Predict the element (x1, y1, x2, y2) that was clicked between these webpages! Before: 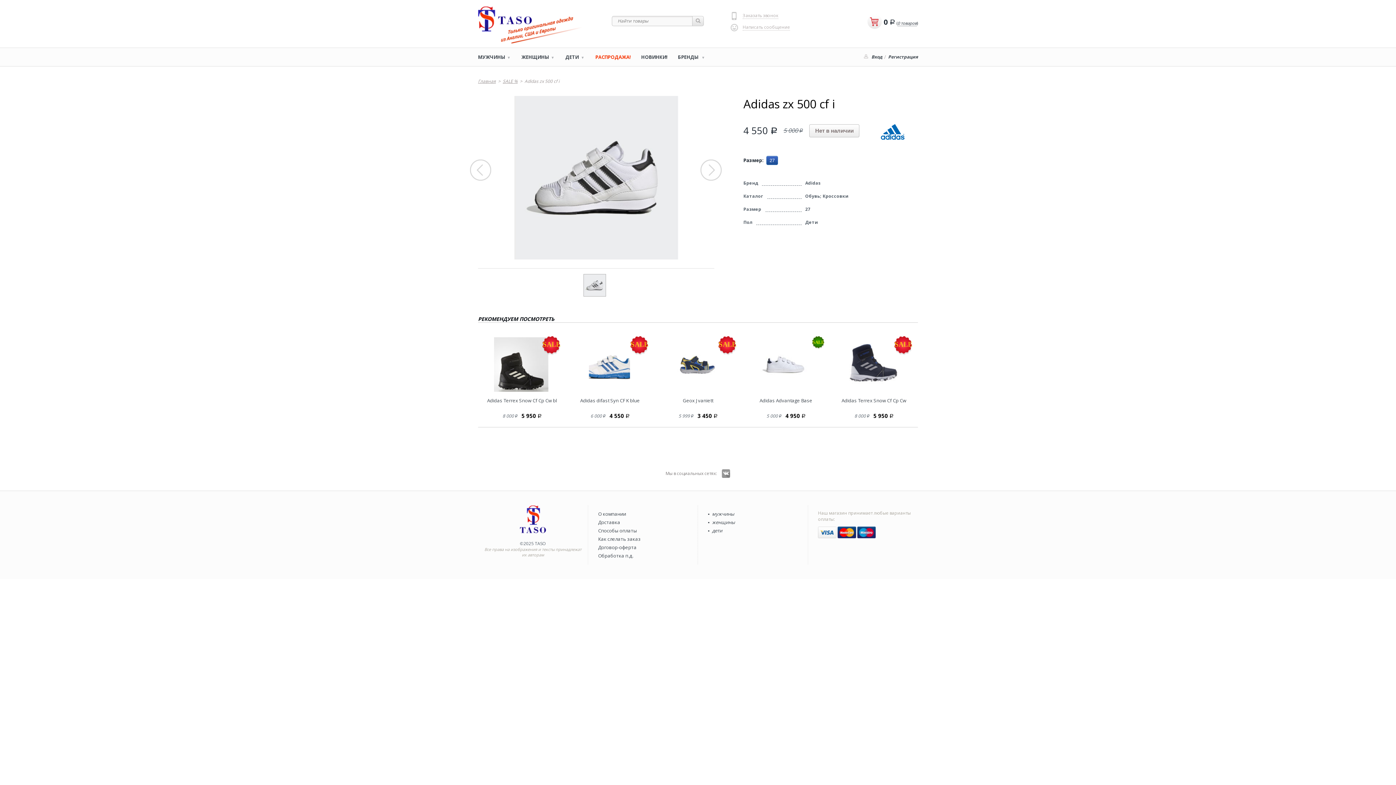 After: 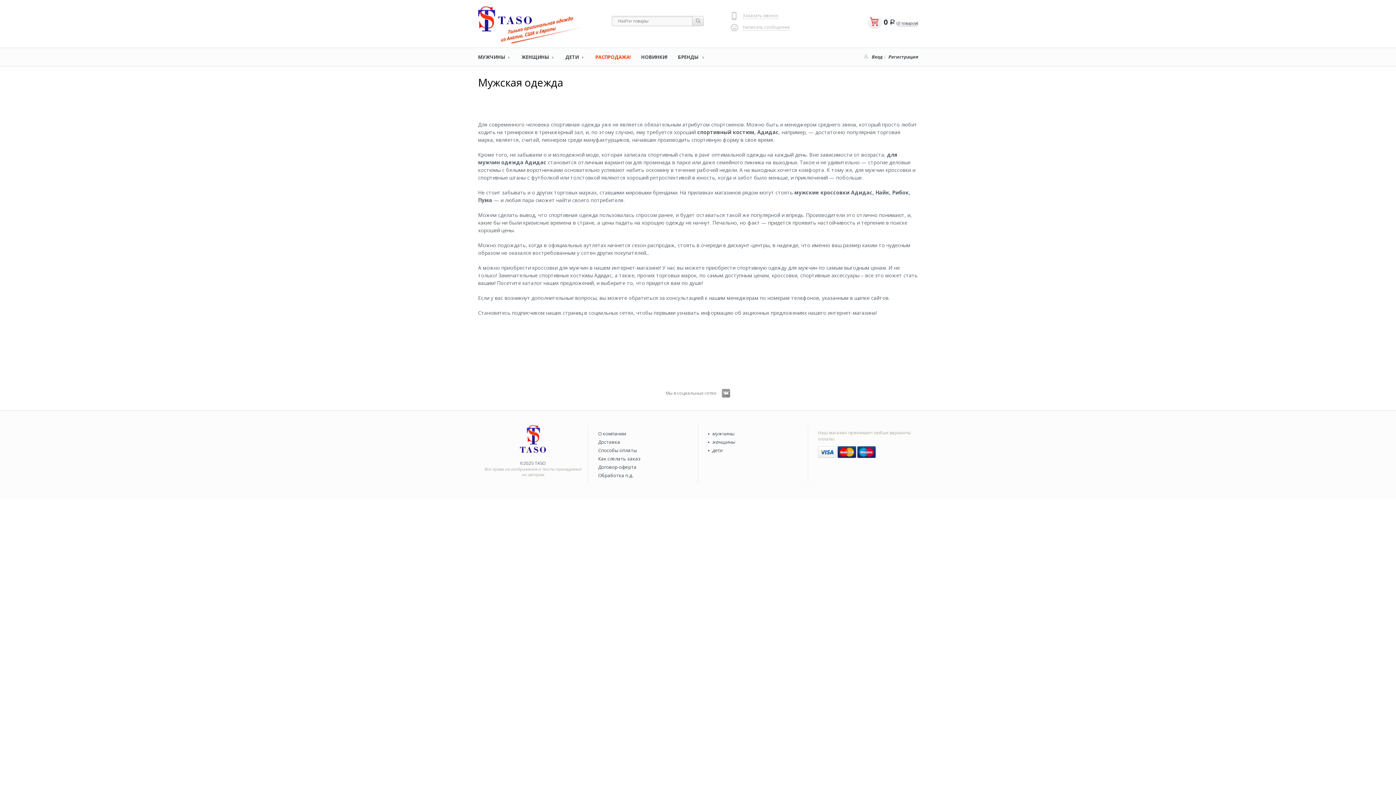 Action: bbox: (708, 510, 734, 517) label: мужчины